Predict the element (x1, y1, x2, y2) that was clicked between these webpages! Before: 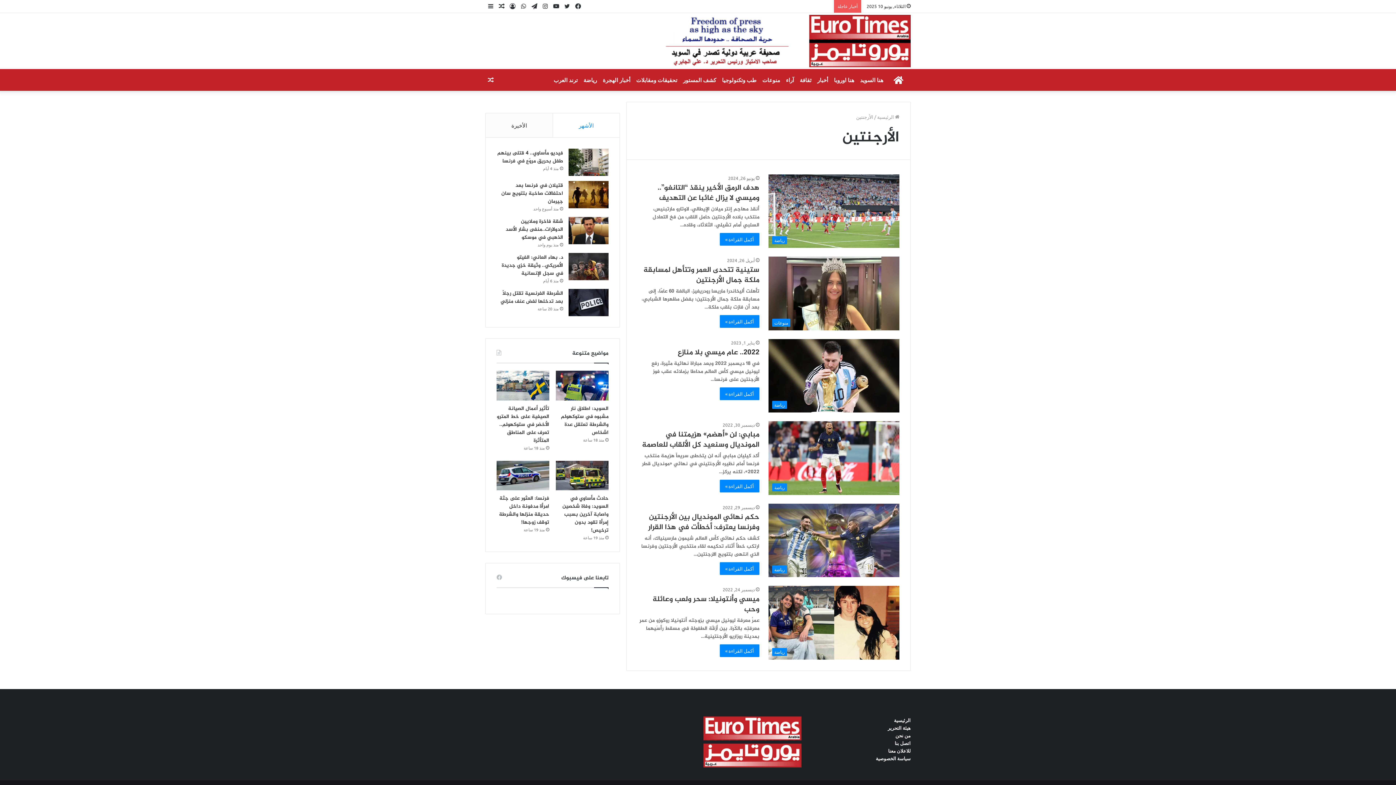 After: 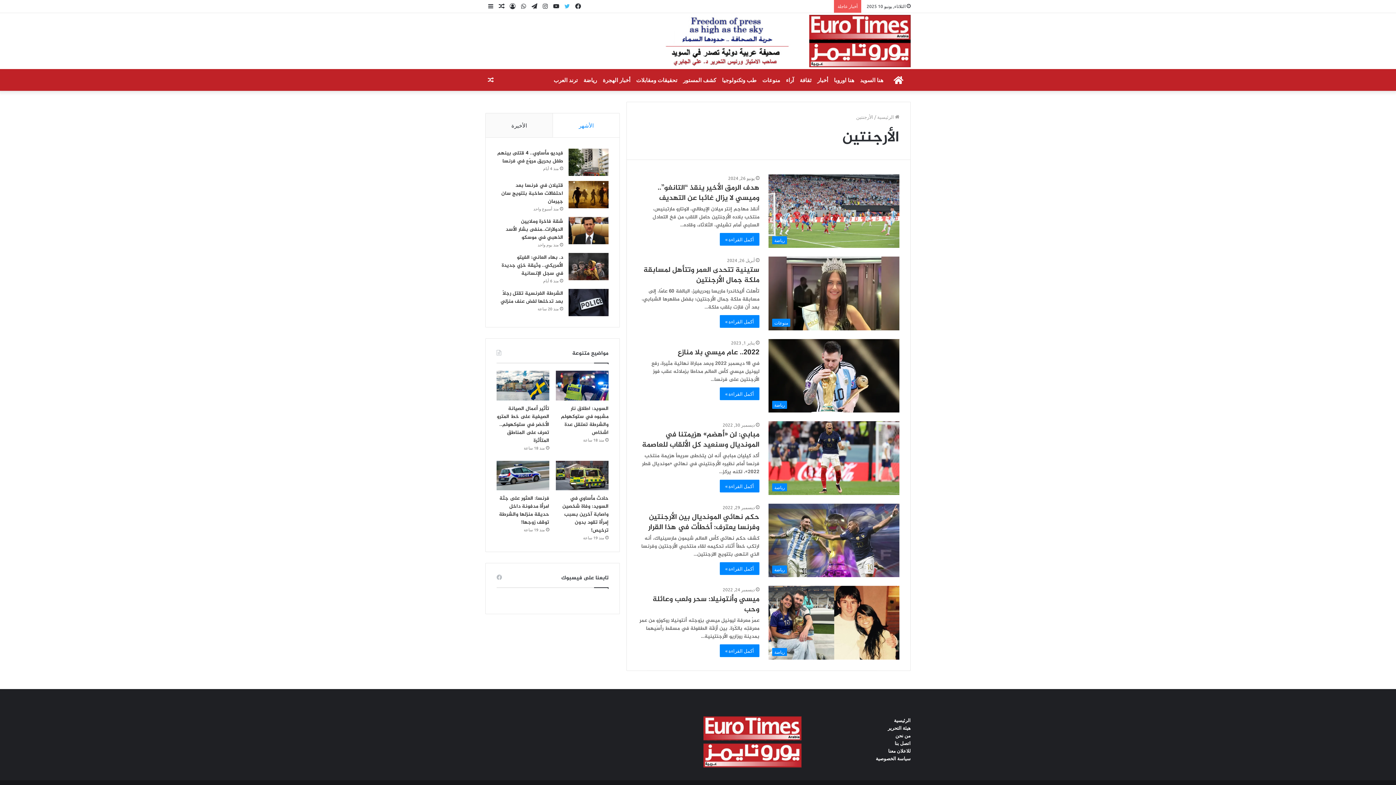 Action: bbox: (561, 0, 572, 12) label: تويتر